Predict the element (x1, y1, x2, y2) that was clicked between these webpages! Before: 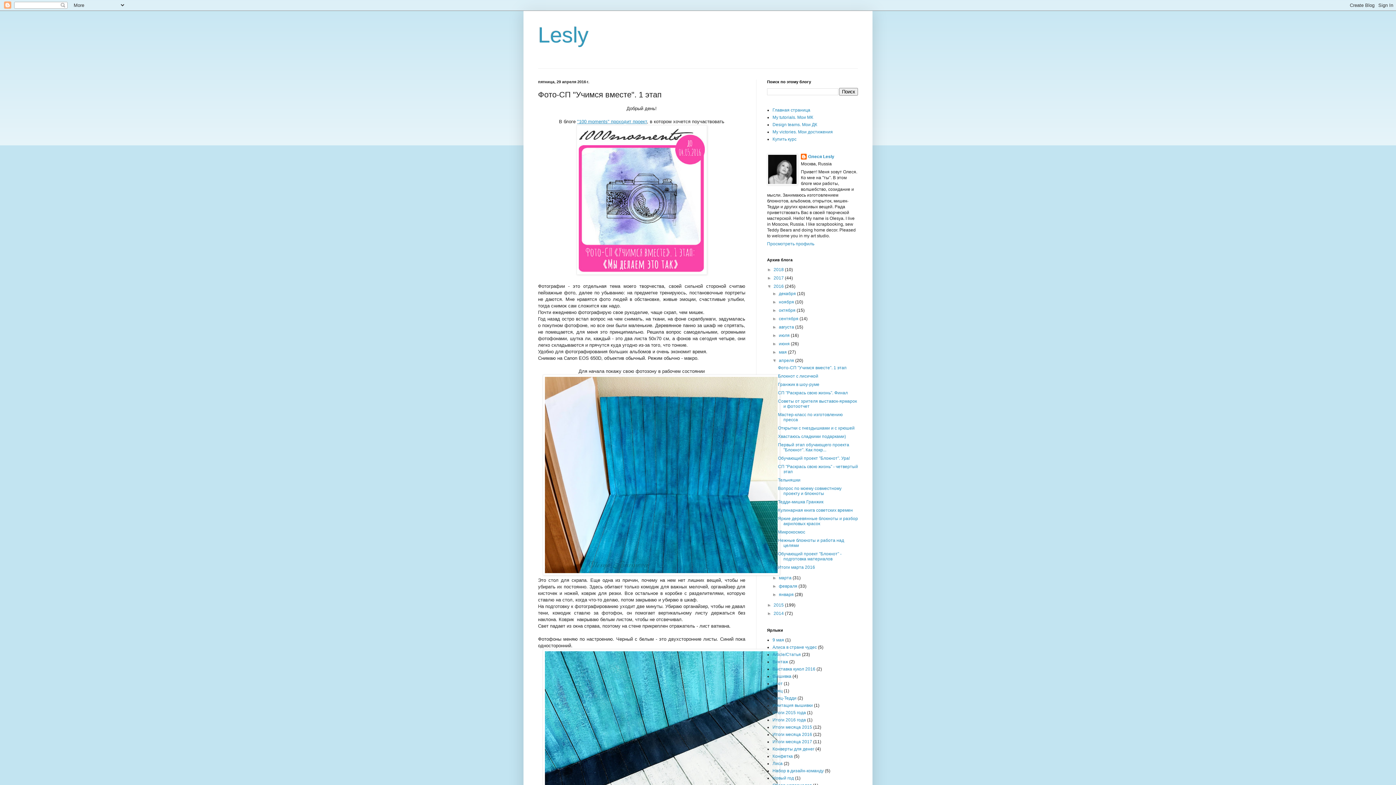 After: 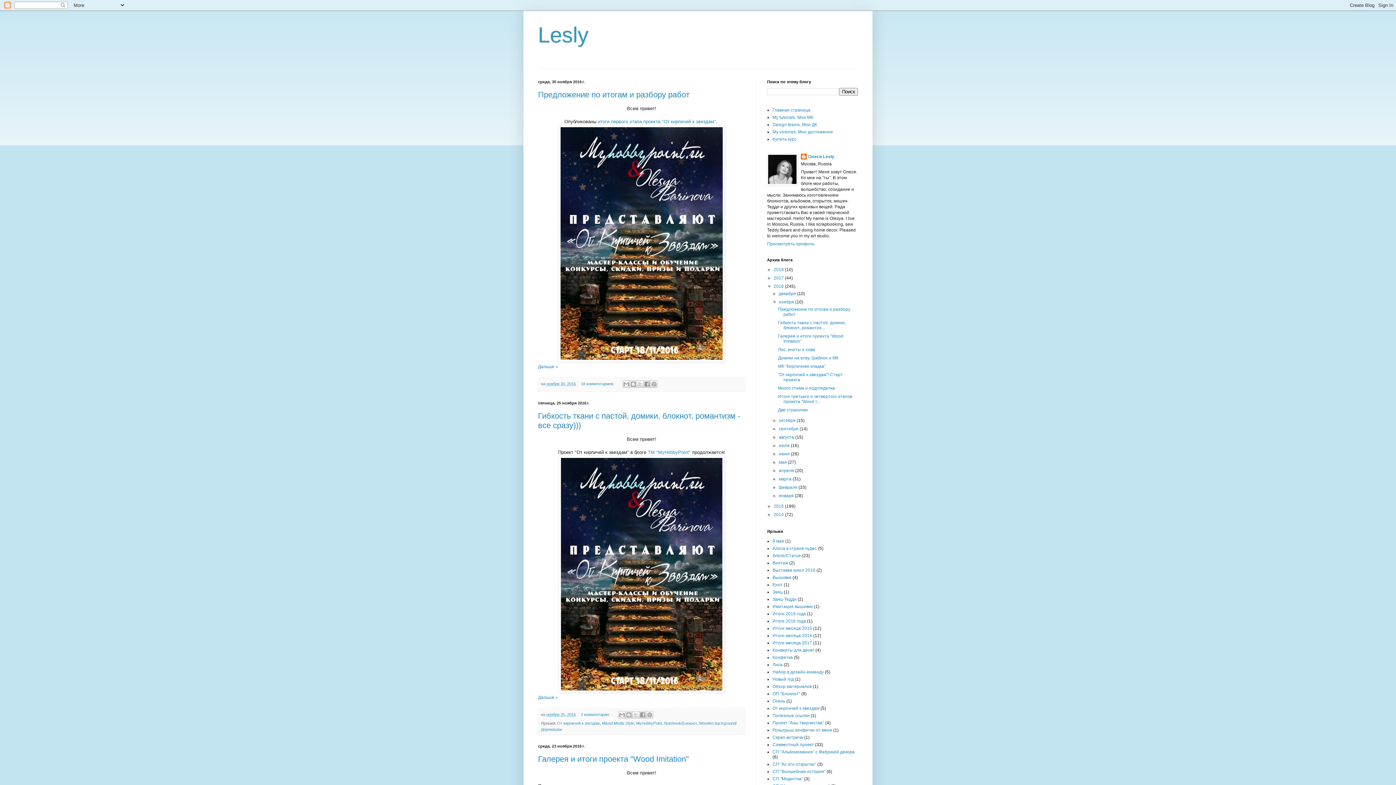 Action: label: ноября  bbox: (779, 299, 795, 304)